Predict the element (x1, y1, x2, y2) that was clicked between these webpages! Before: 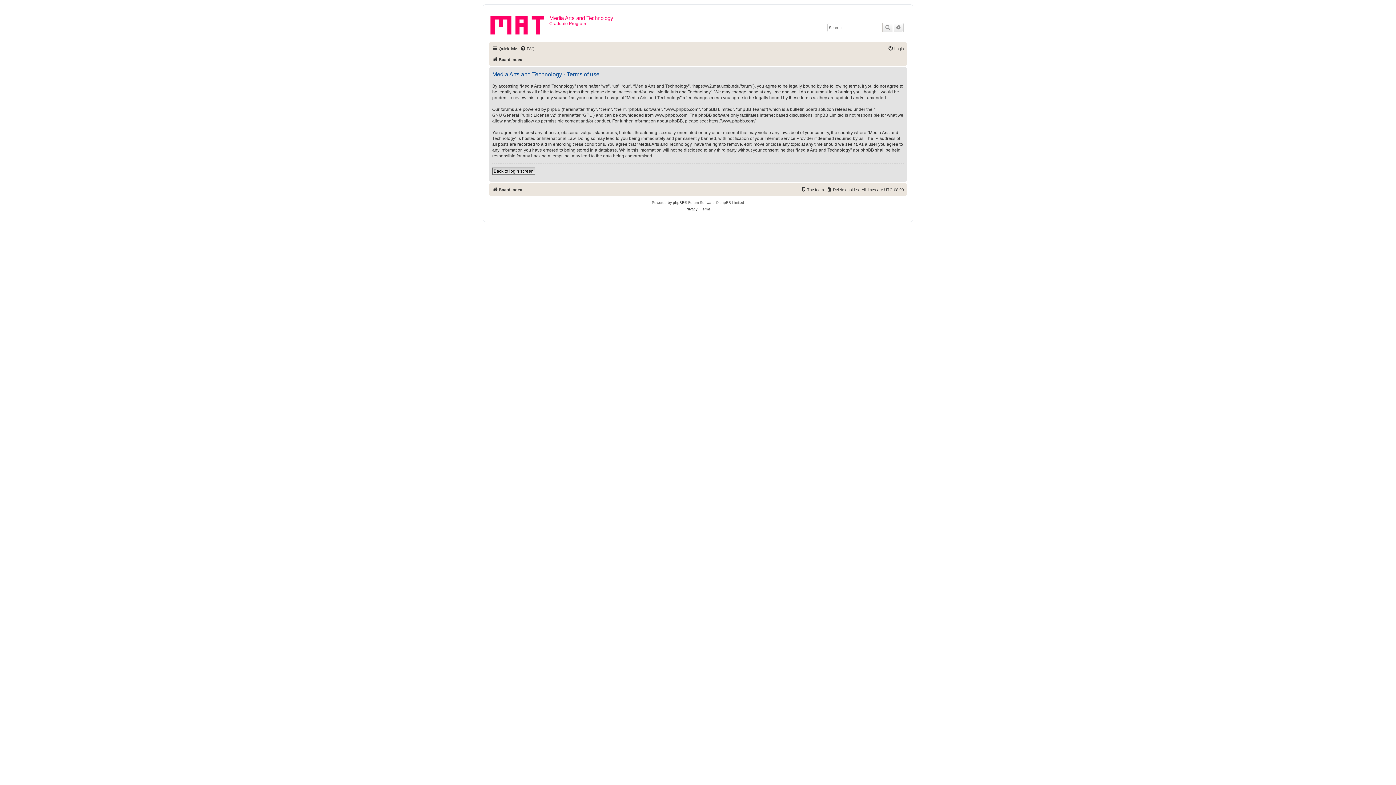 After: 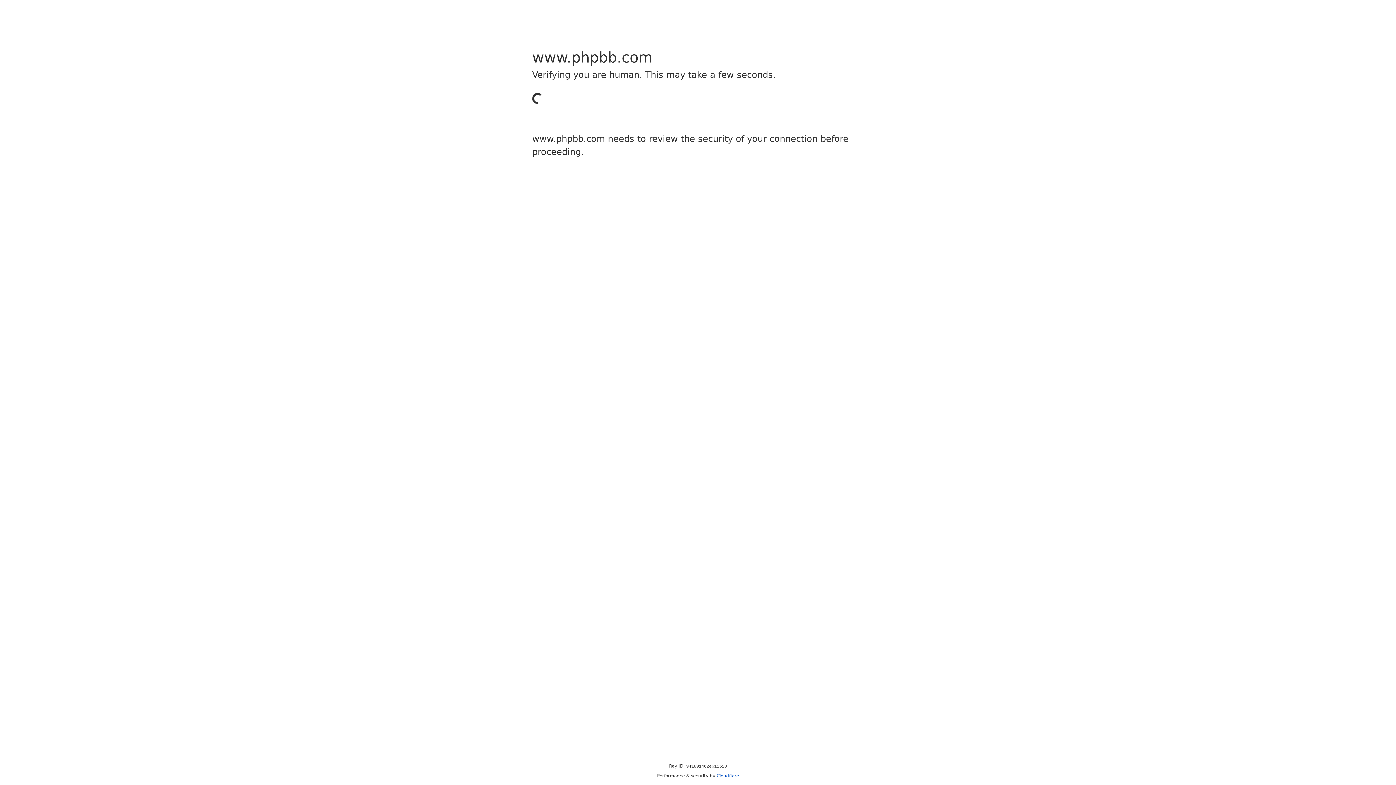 Action: label: phpBB bbox: (673, 199, 684, 206)